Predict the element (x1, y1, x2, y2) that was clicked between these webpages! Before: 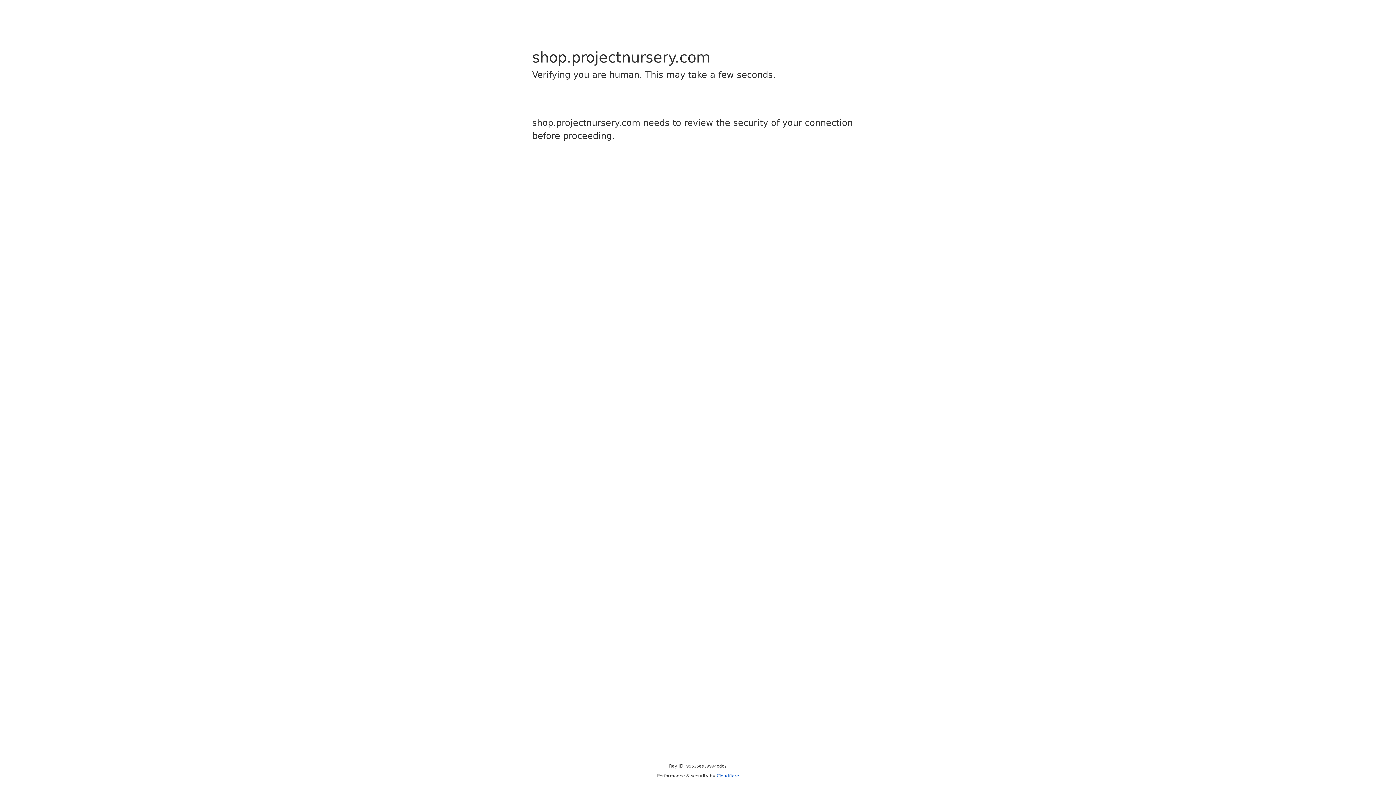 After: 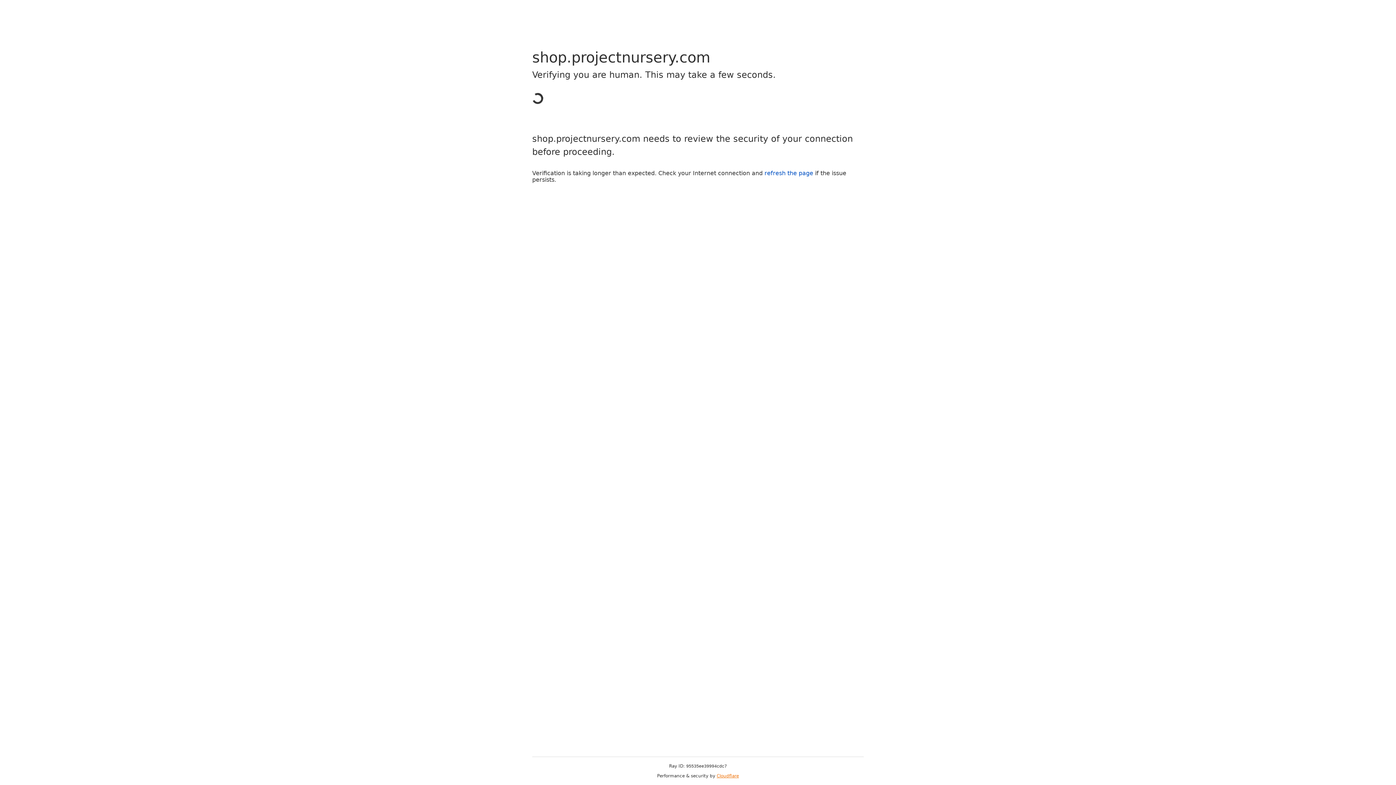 Action: bbox: (716, 773, 739, 778) label: Cloudflare